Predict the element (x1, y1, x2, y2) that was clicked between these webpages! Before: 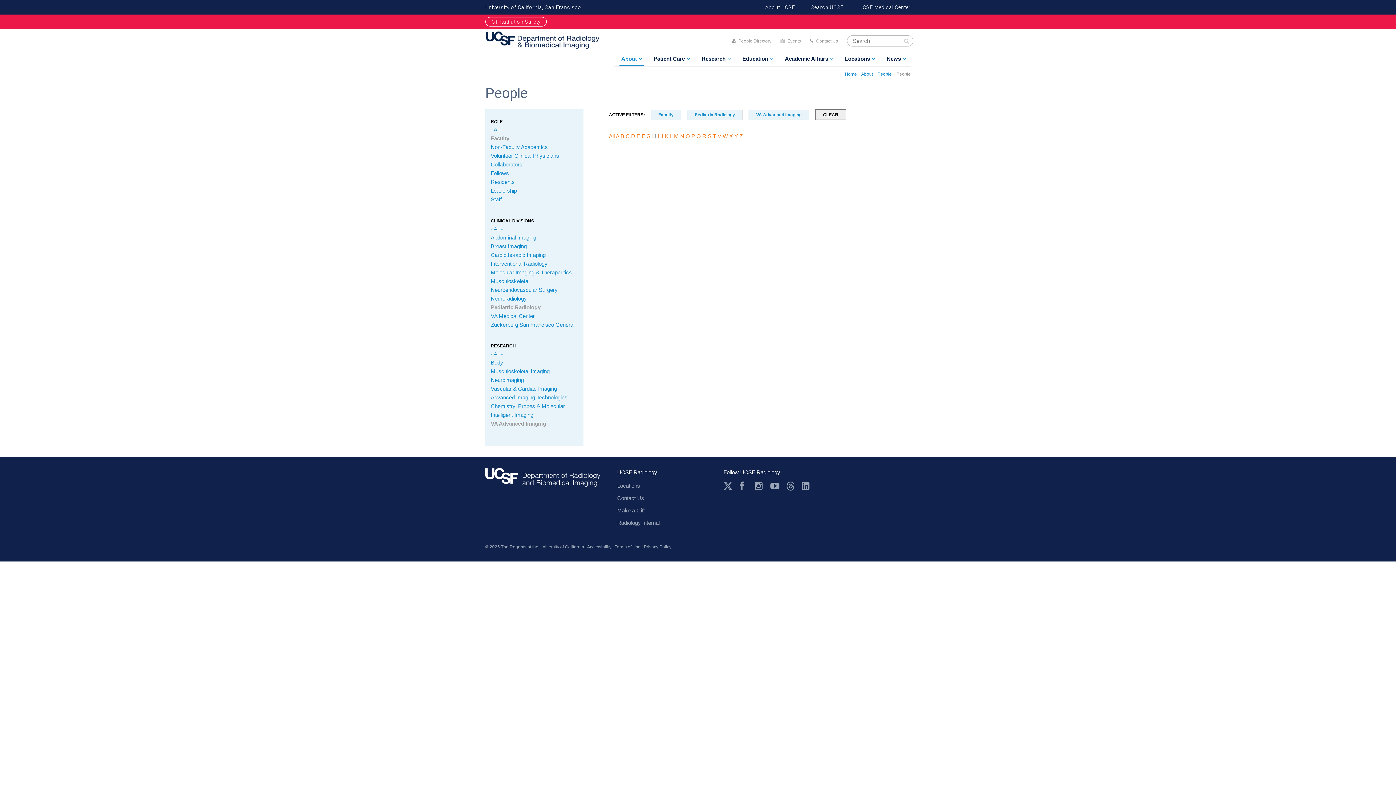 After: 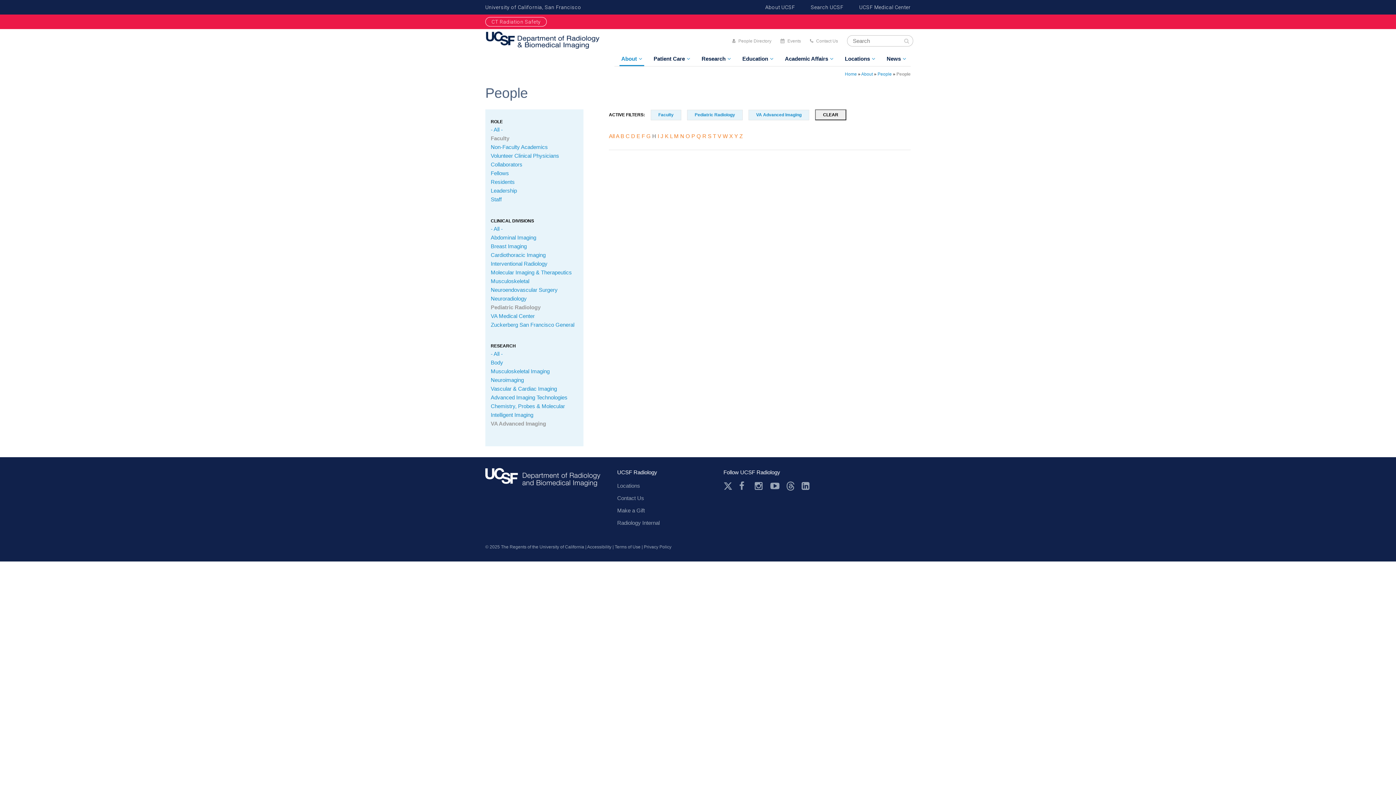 Action: label: VA Advanced Imaging bbox: (490, 420, 546, 426)